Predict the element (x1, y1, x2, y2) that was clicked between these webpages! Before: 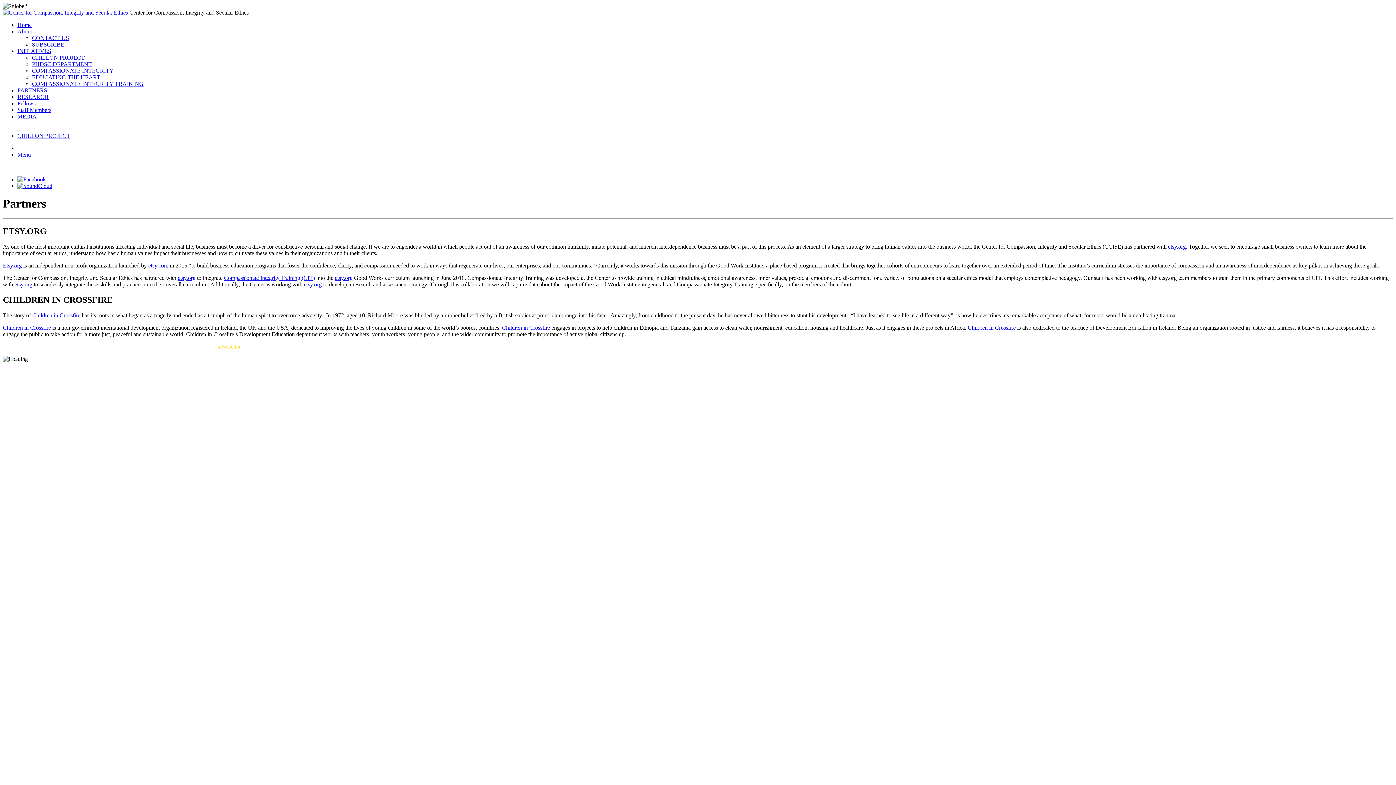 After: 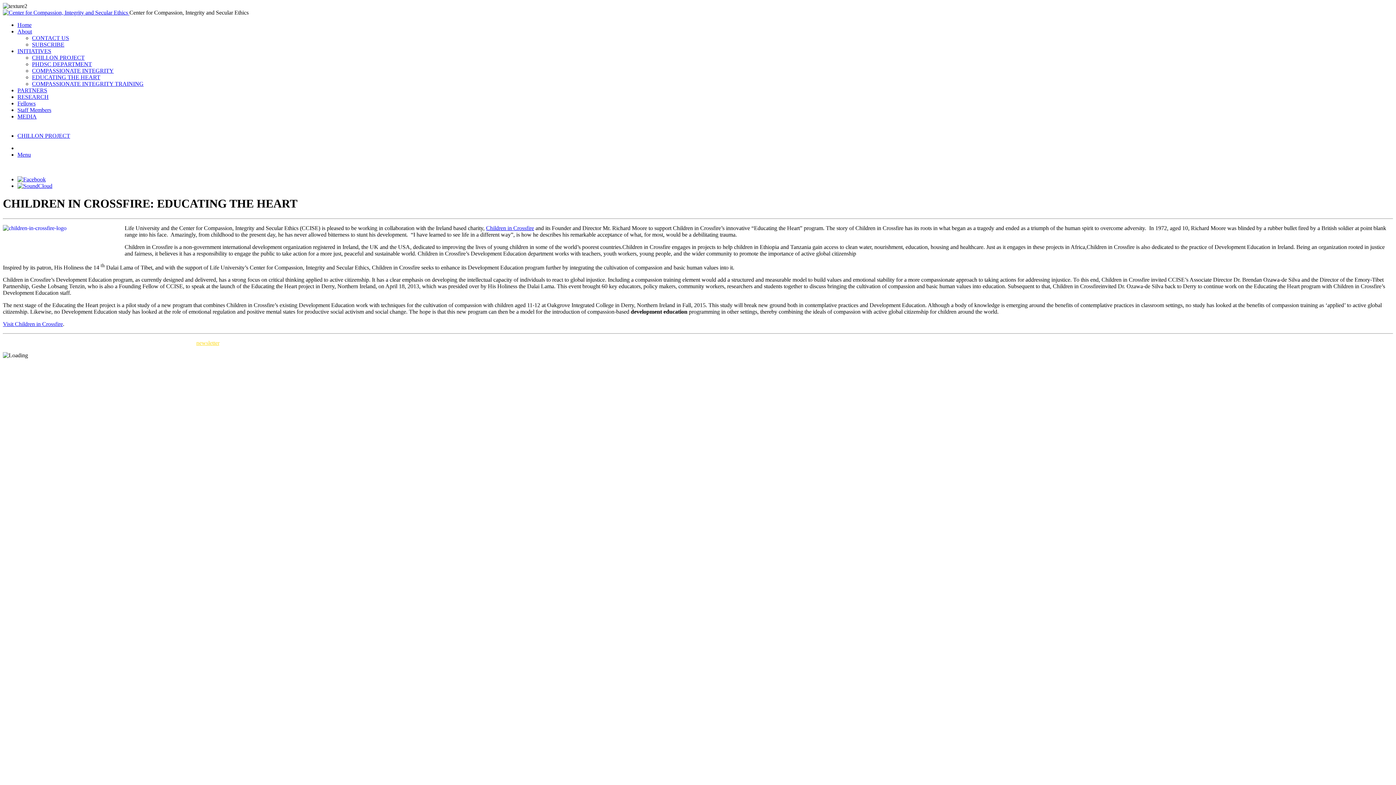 Action: label: EDUCATING THE HEART bbox: (32, 74, 100, 80)